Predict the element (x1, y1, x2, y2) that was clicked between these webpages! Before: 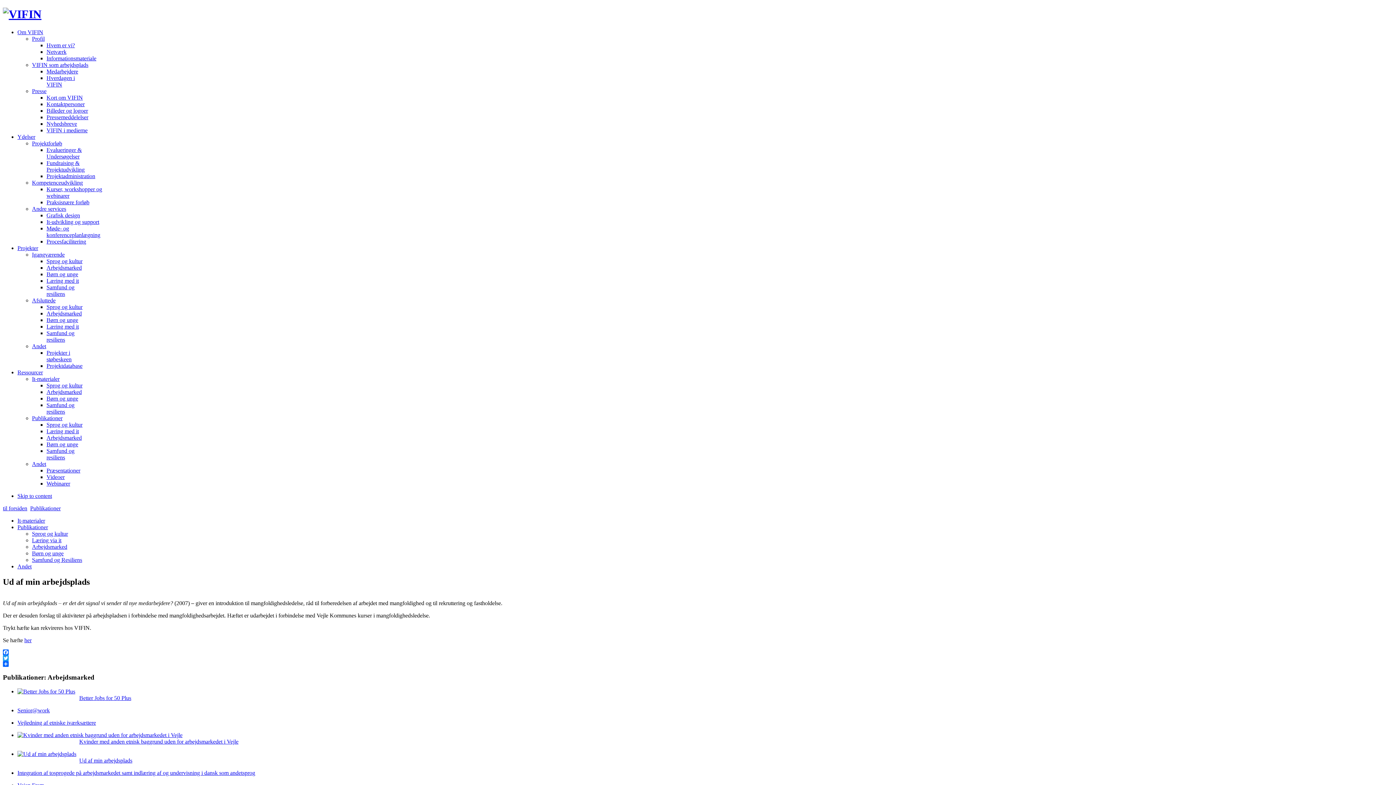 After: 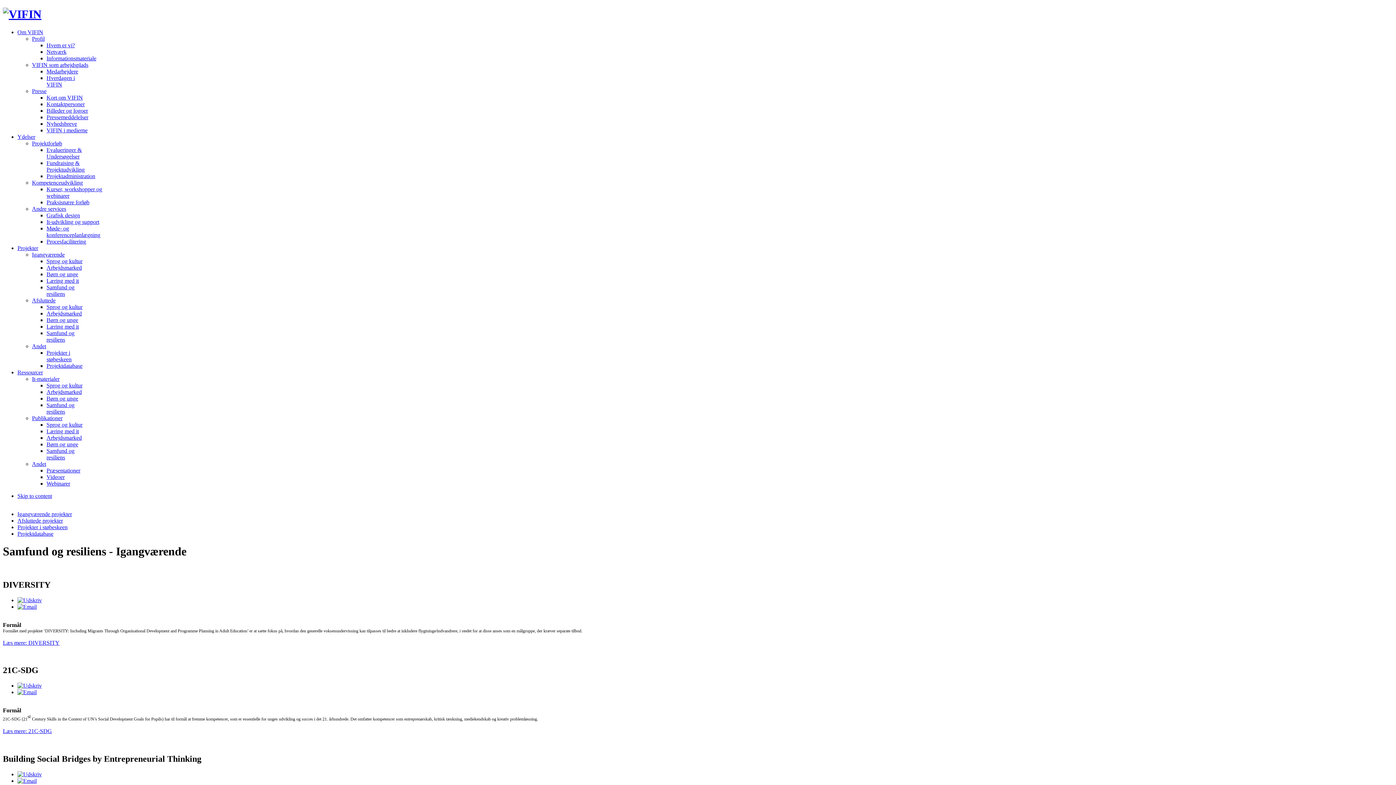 Action: bbox: (46, 284, 74, 297) label: Samfund og resiliens